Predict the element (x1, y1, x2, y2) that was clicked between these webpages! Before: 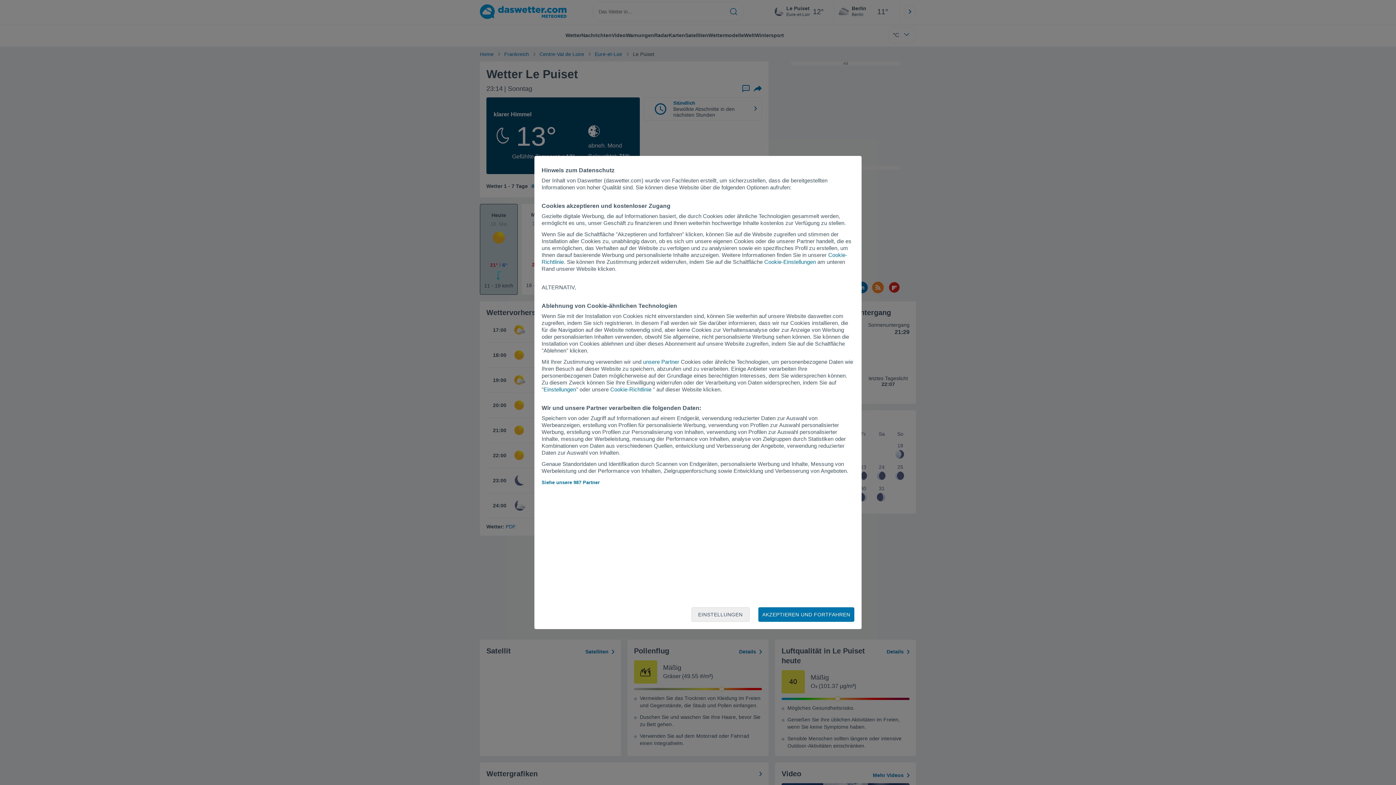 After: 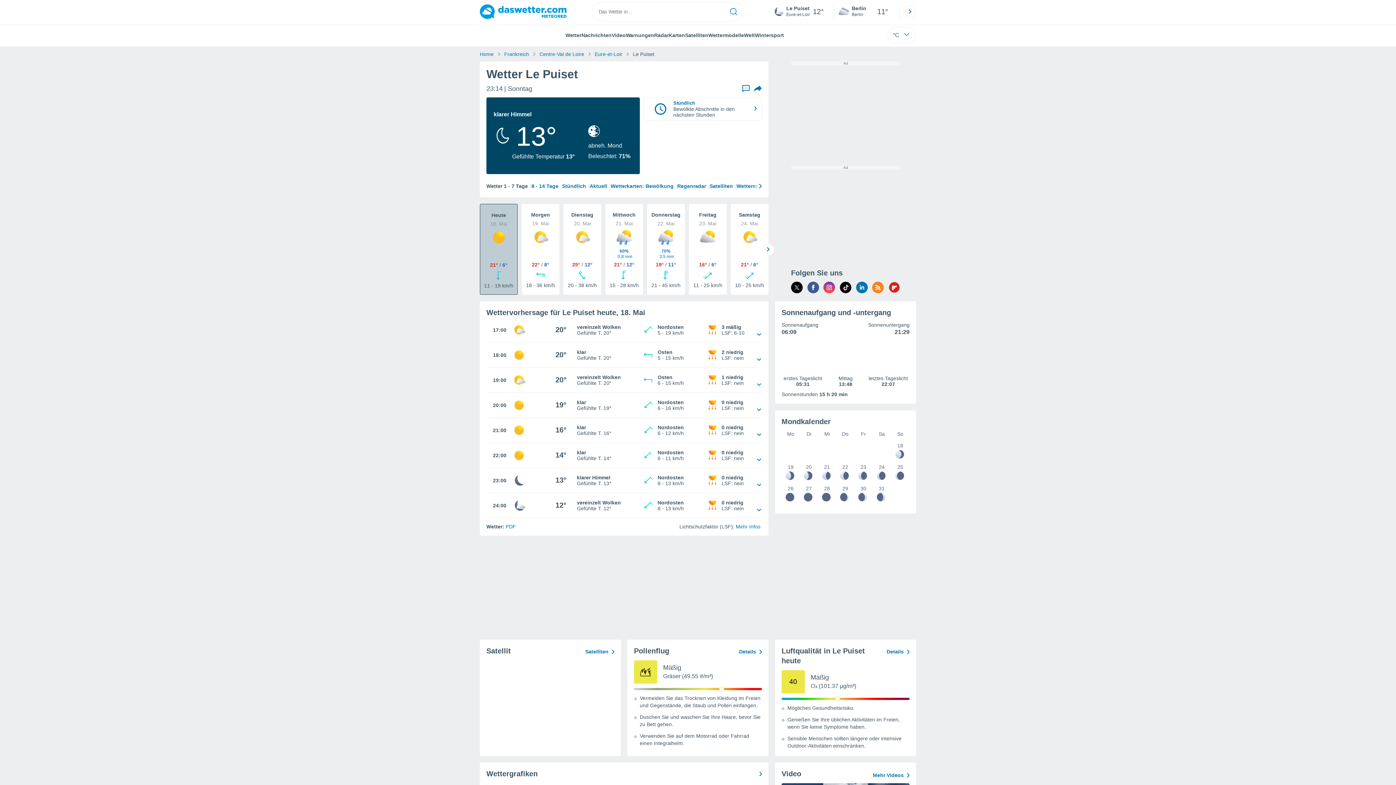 Action: label: AKZEPTIEREN UND FORTFAHREN bbox: (758, 607, 854, 622)